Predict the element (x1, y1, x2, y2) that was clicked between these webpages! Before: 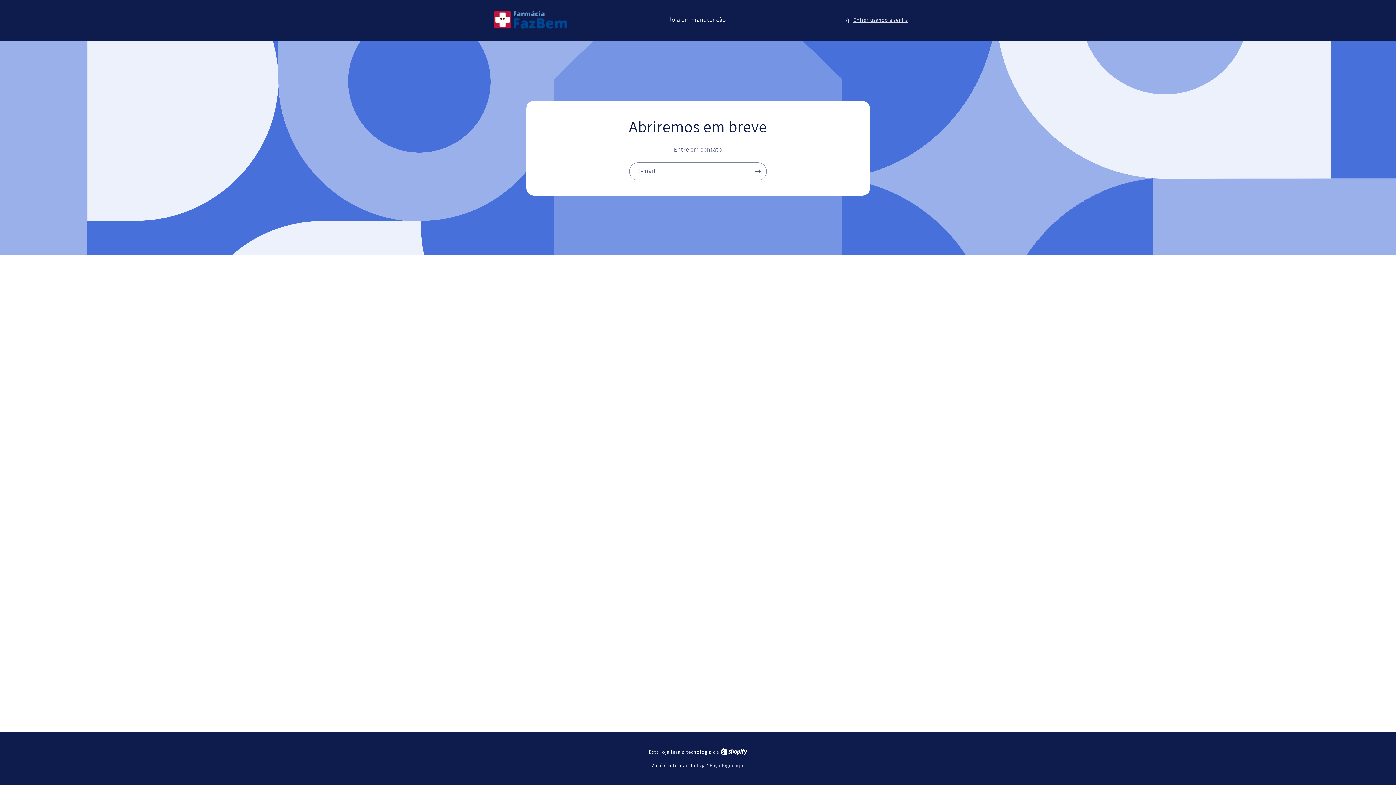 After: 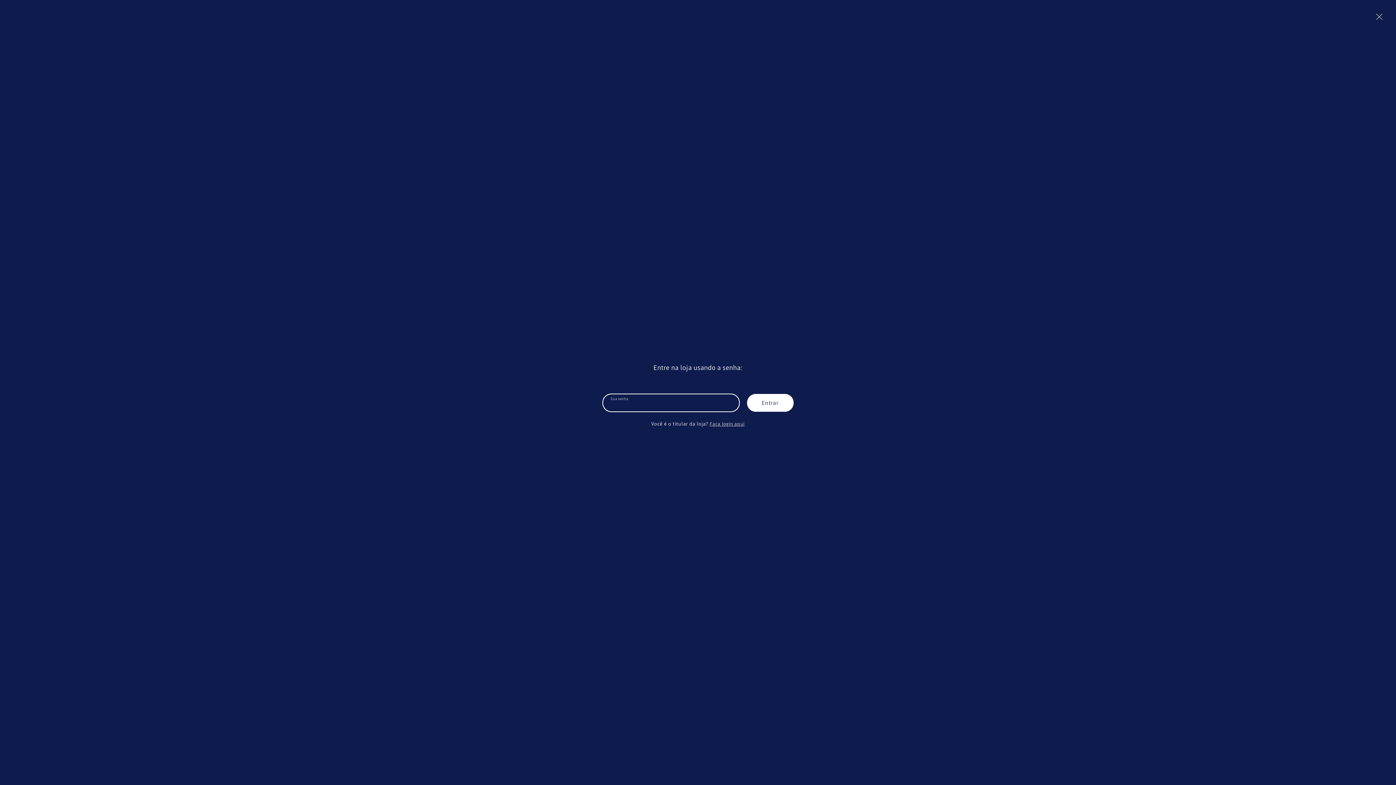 Action: bbox: (842, 15, 908, 24) label: Entrar usando a senha